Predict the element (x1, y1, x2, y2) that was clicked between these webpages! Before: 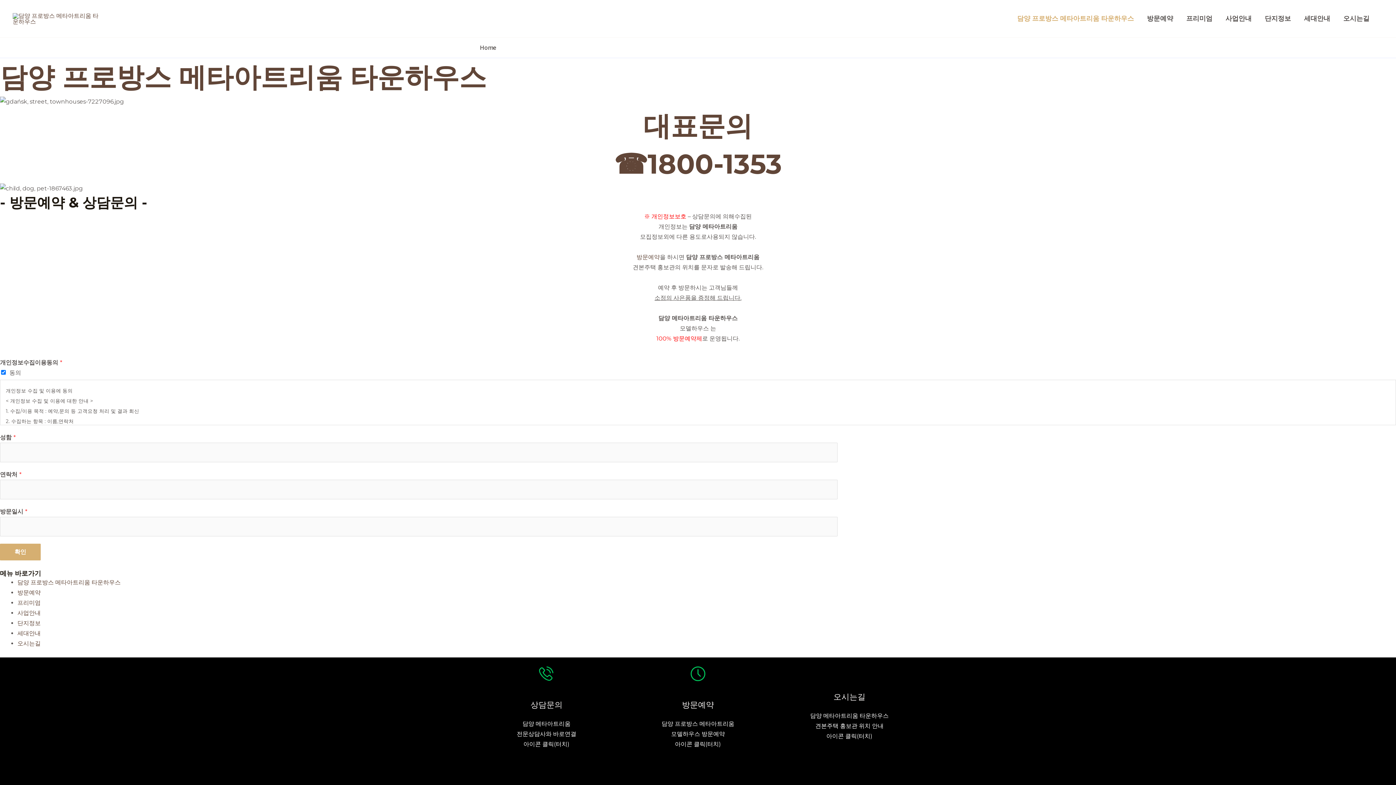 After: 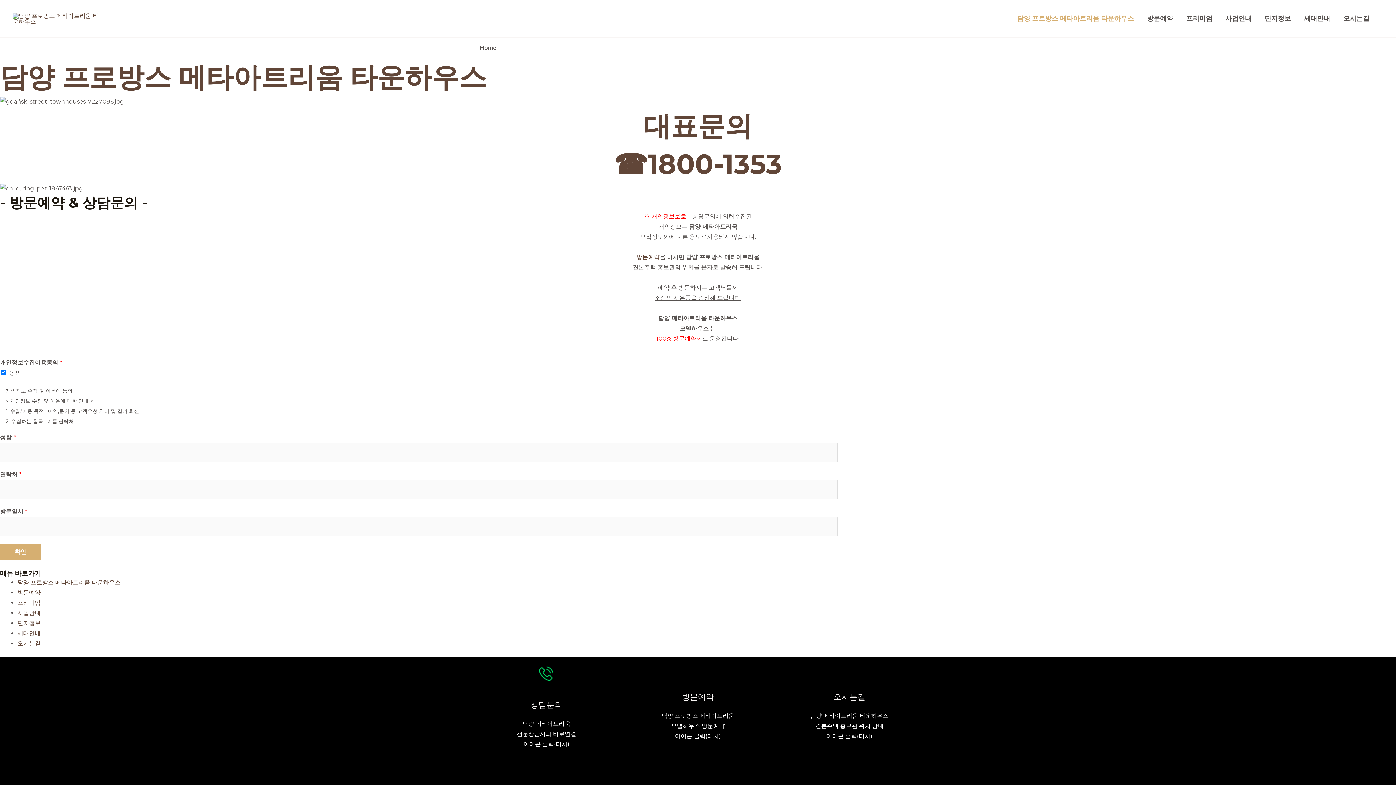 Action: label: 담양 프로방스 메타아트리움 타운하우스 bbox: (0, 60, 486, 93)